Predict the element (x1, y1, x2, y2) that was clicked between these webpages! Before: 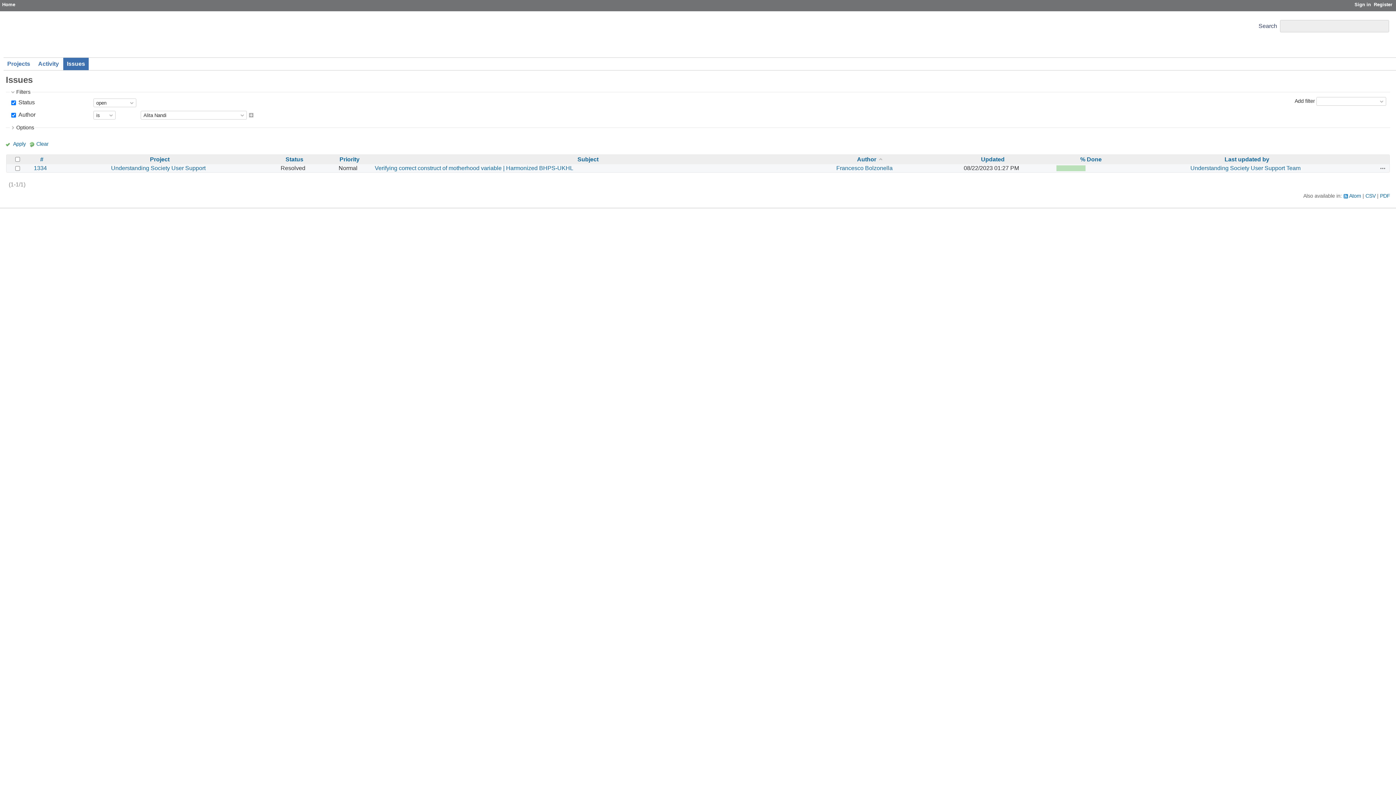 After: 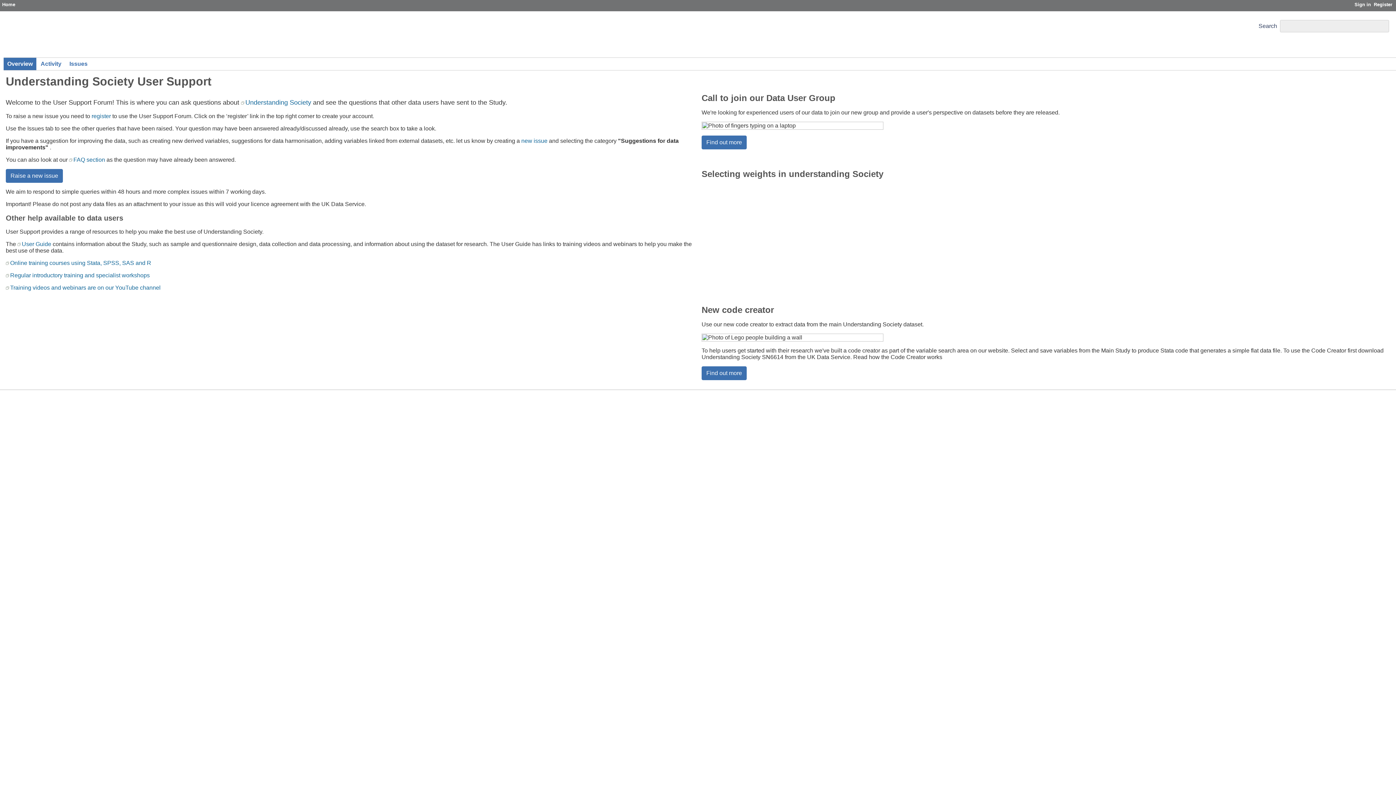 Action: bbox: (2, 1, 15, 7) label: Home